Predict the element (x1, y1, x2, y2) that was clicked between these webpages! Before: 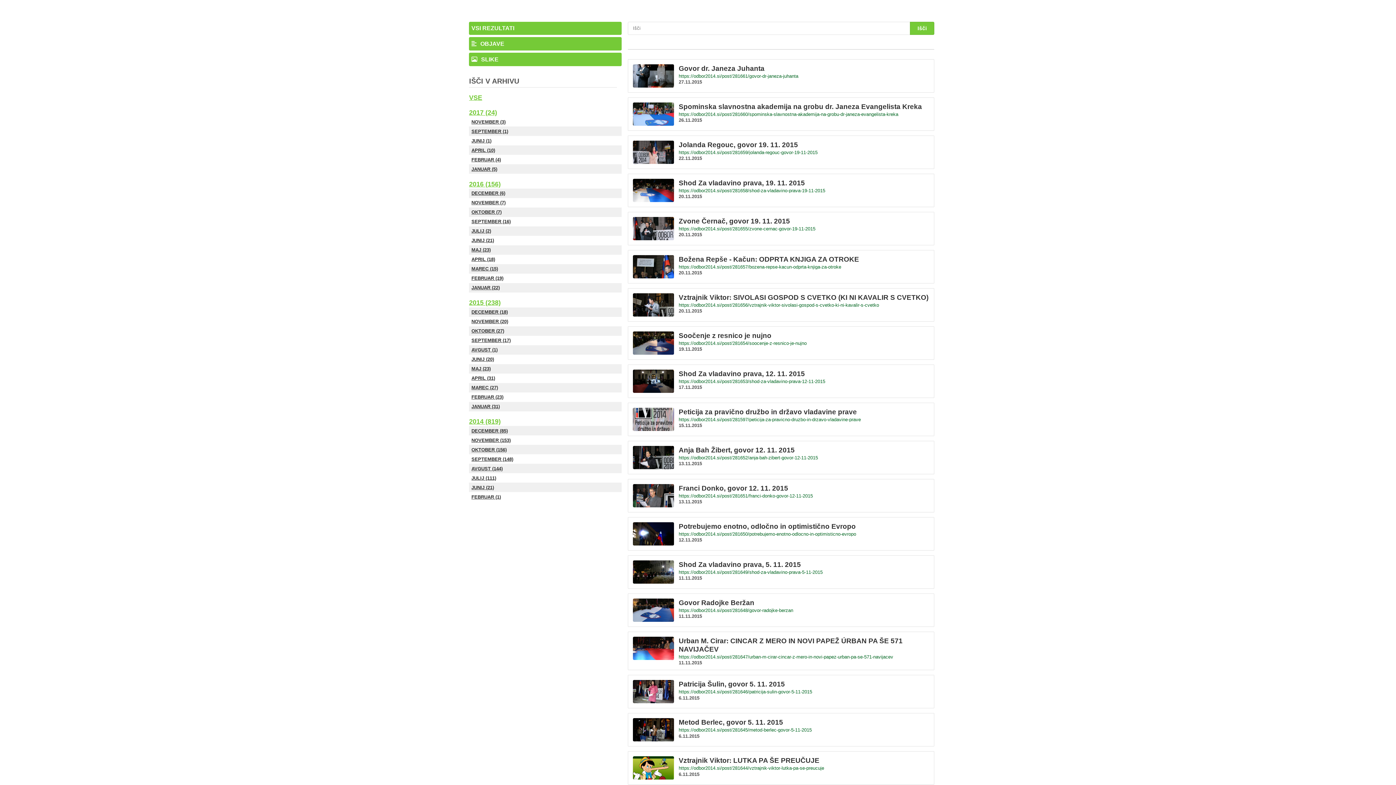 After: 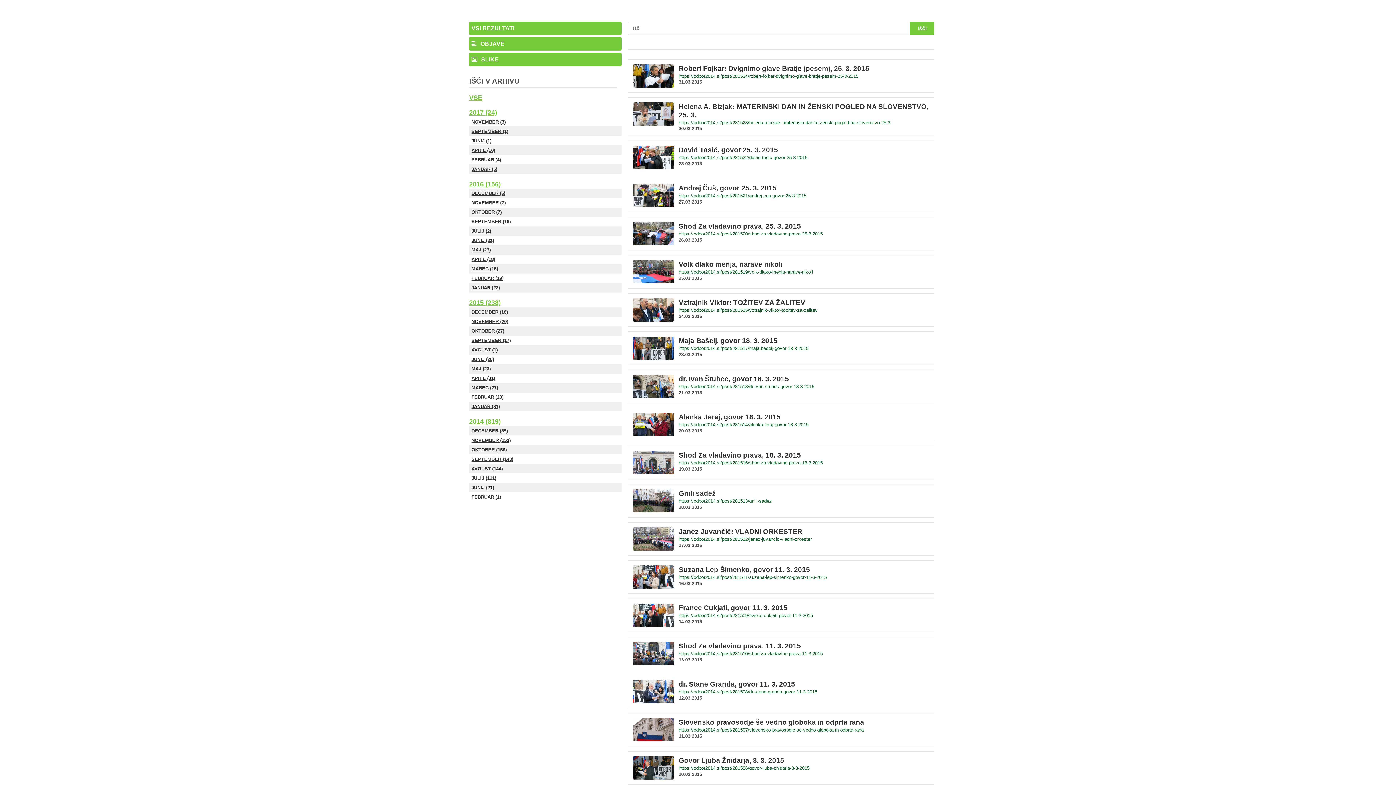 Action: bbox: (469, 383, 621, 392) label: MAREC (27)